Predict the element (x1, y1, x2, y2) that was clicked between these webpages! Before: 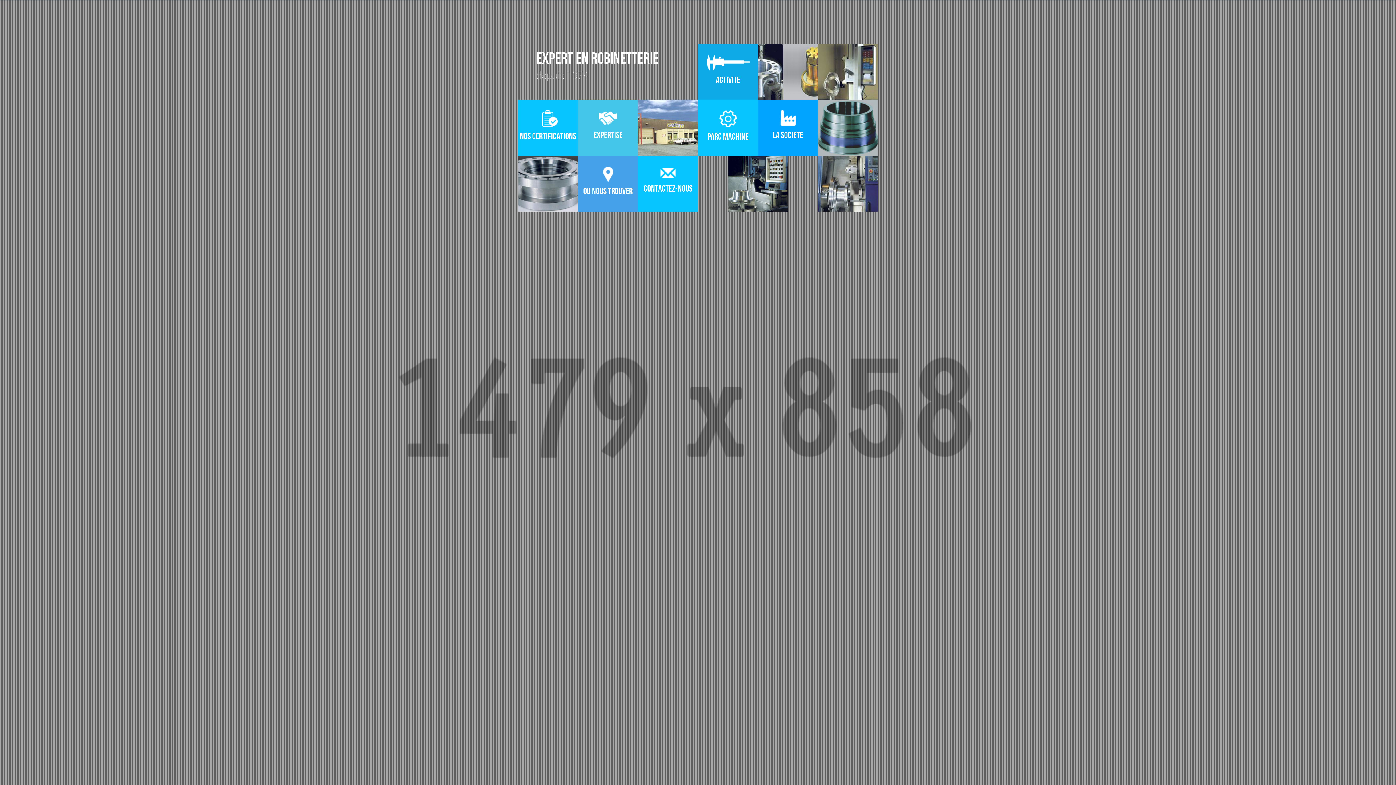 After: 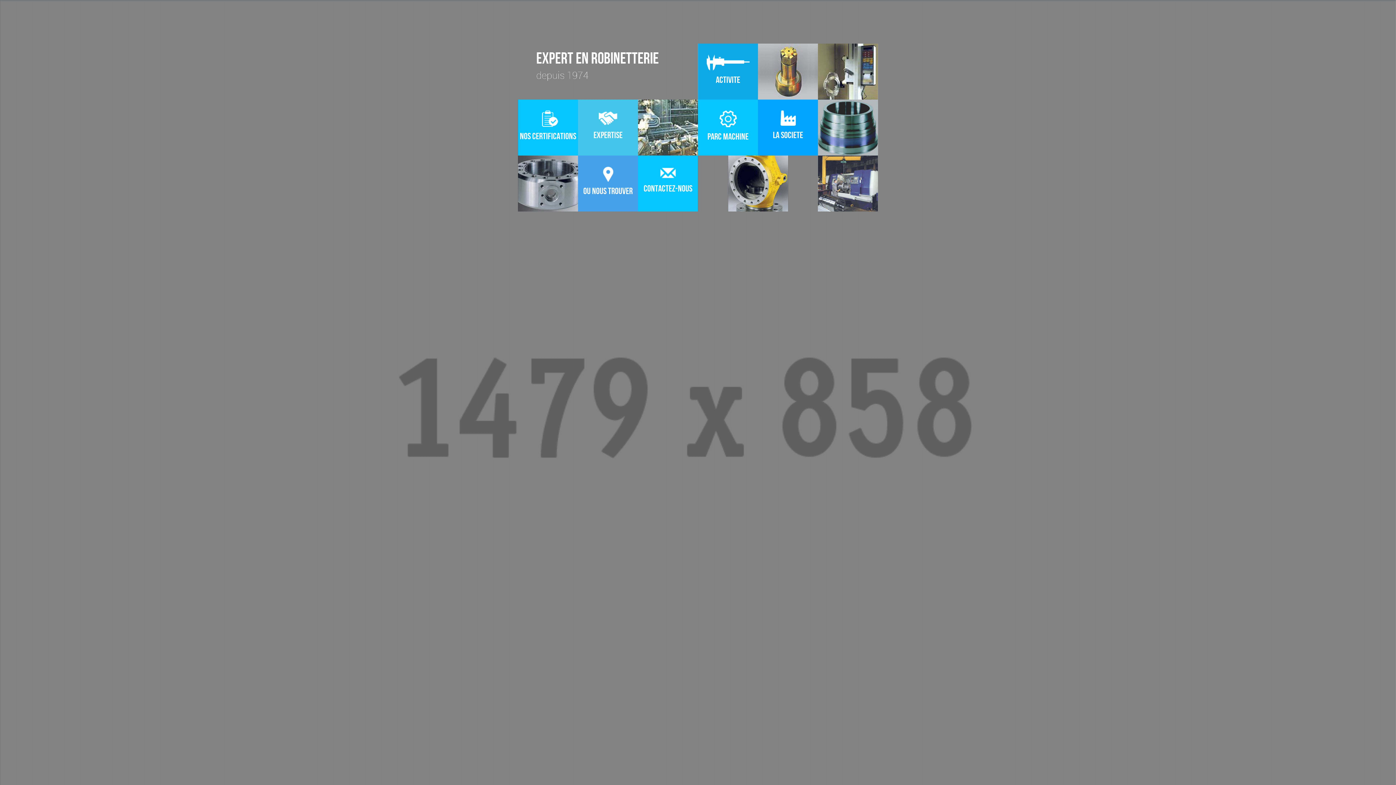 Action: bbox: (536, 60, 562, 66)